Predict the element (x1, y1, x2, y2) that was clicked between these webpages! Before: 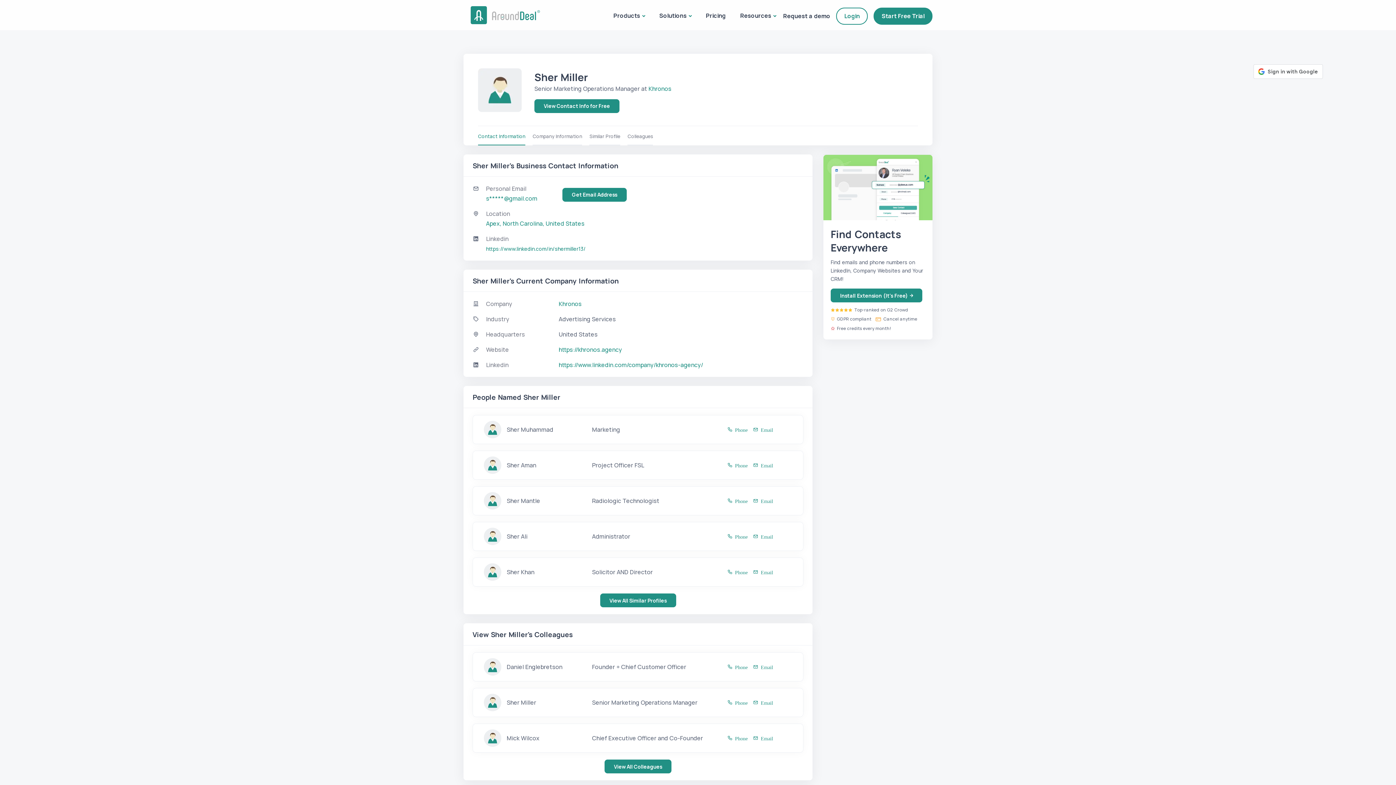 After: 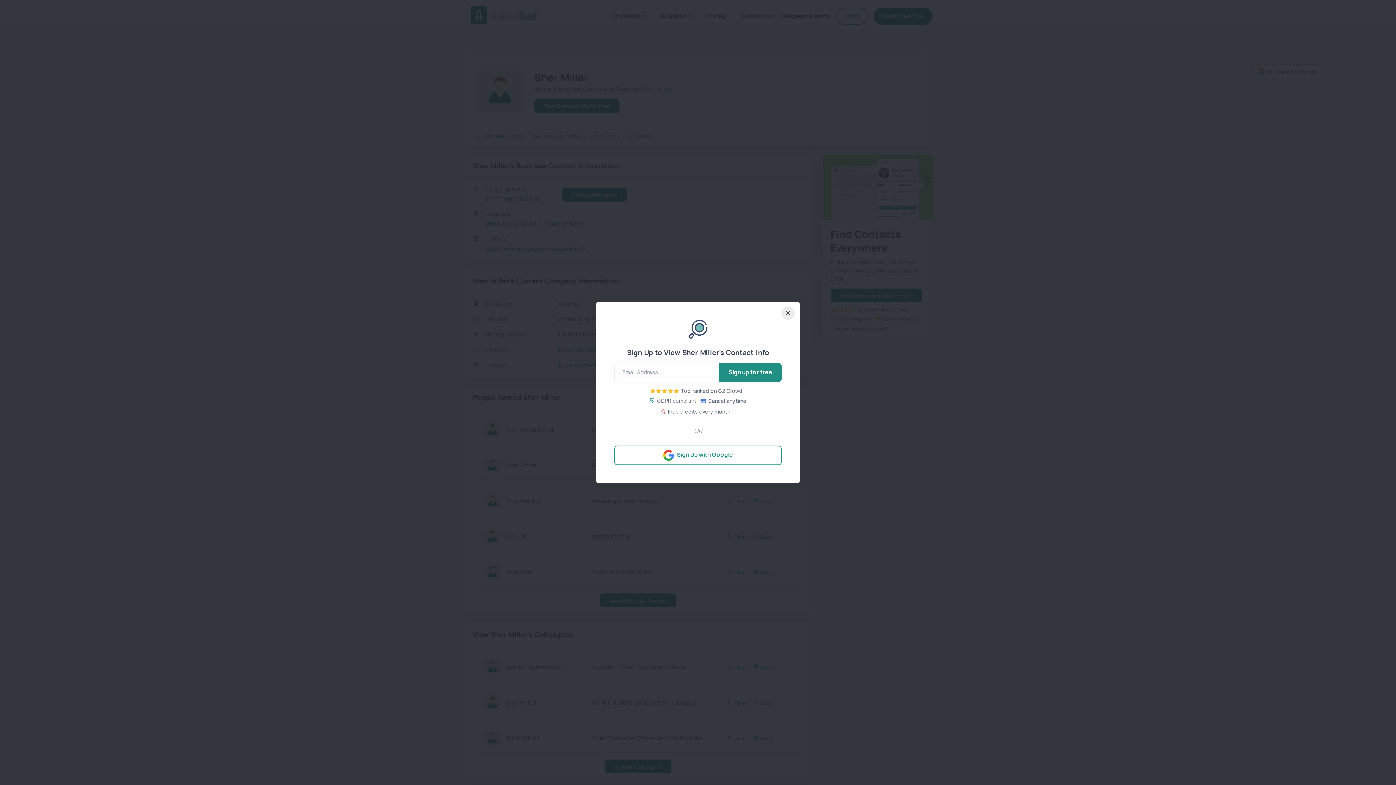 Action: bbox: (534, 99, 619, 112) label: View Contact Info for Free